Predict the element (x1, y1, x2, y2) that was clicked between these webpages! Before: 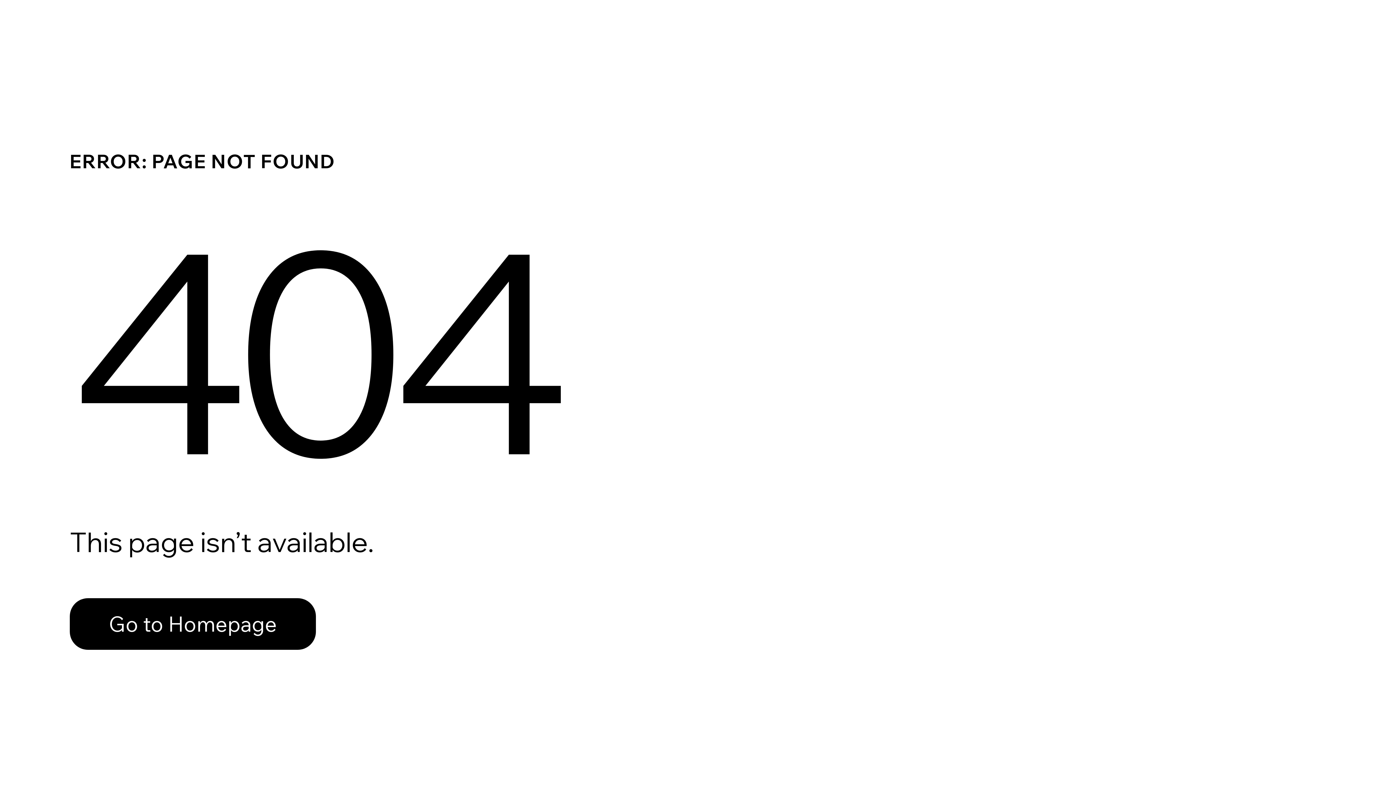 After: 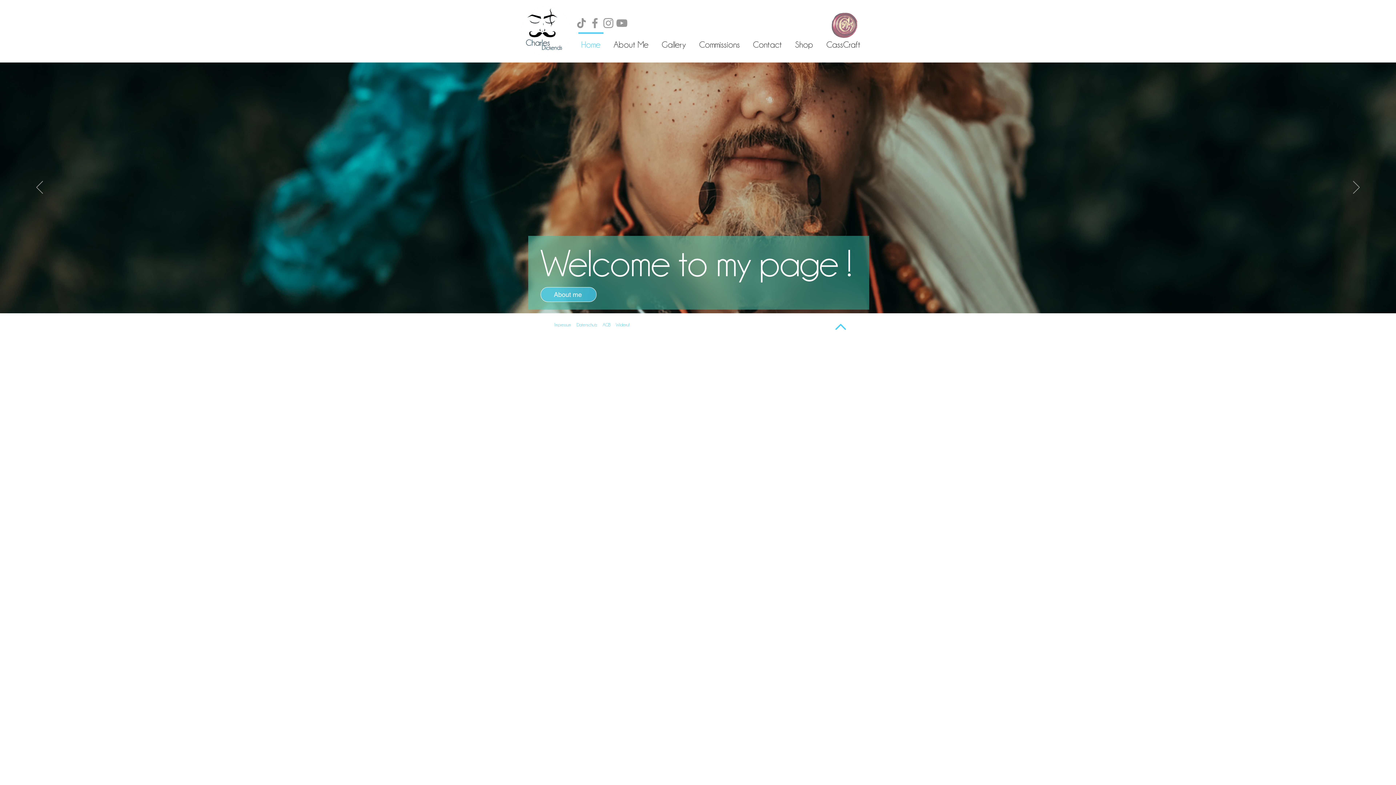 Action: bbox: (69, 598, 316, 650) label: Go to Homepage